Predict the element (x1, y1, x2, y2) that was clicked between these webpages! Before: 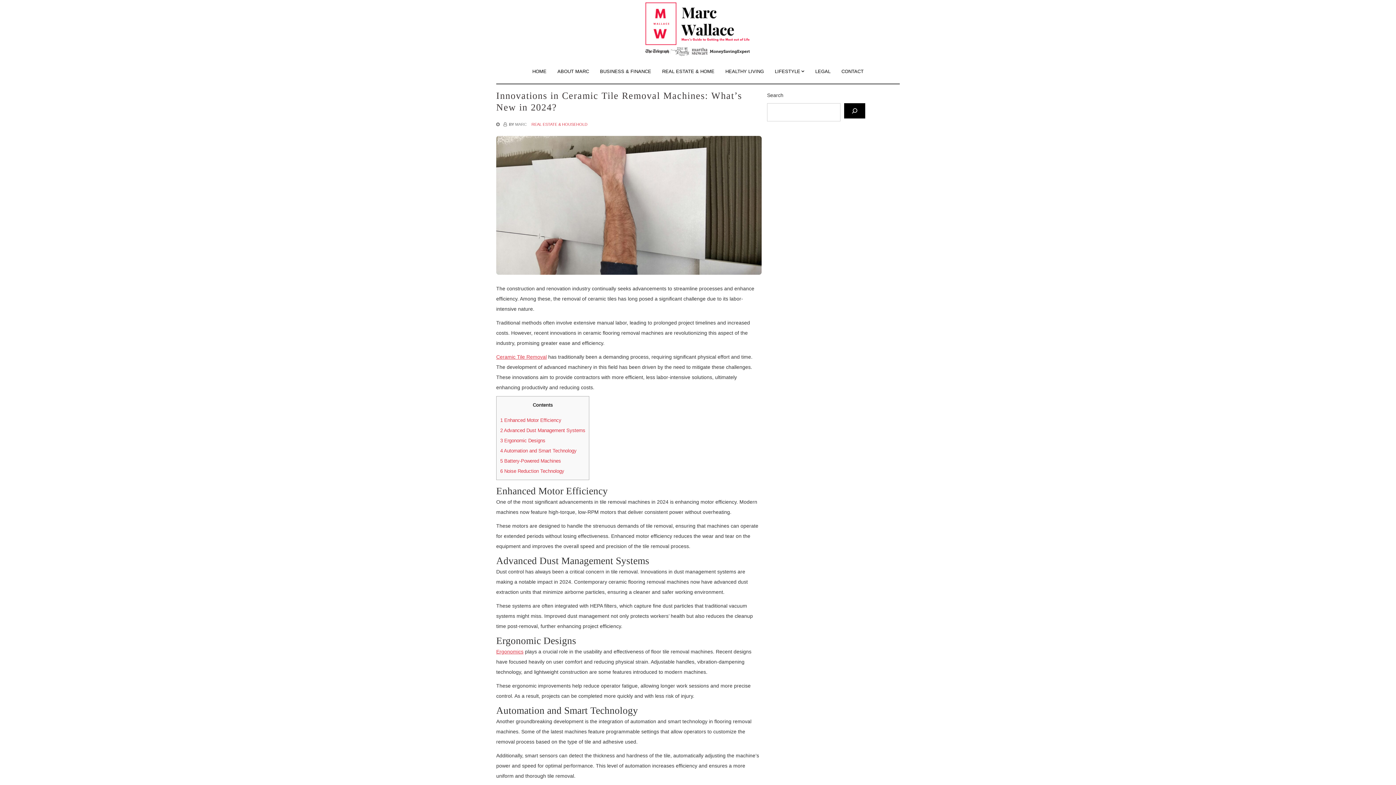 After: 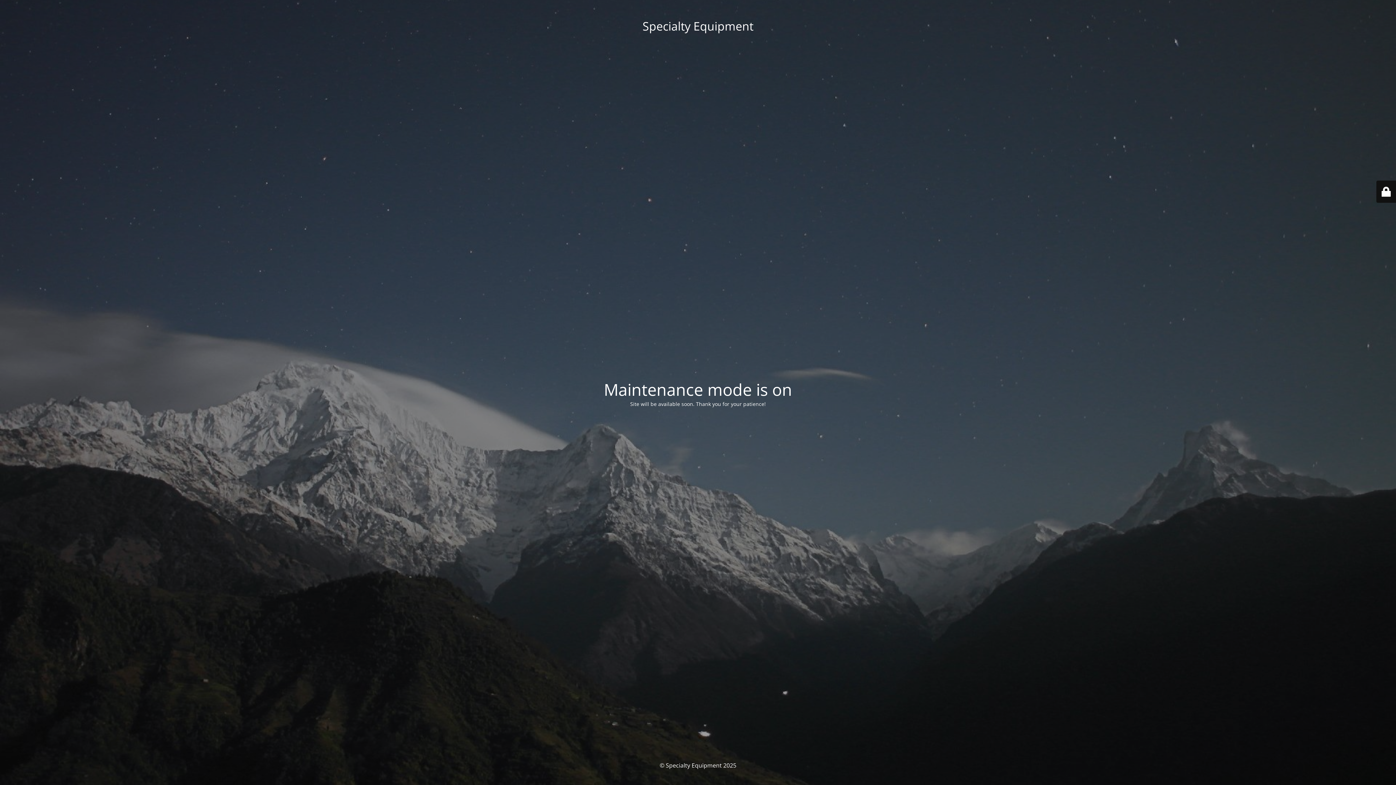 Action: label: Ceramic Tile Removal bbox: (496, 354, 546, 360)